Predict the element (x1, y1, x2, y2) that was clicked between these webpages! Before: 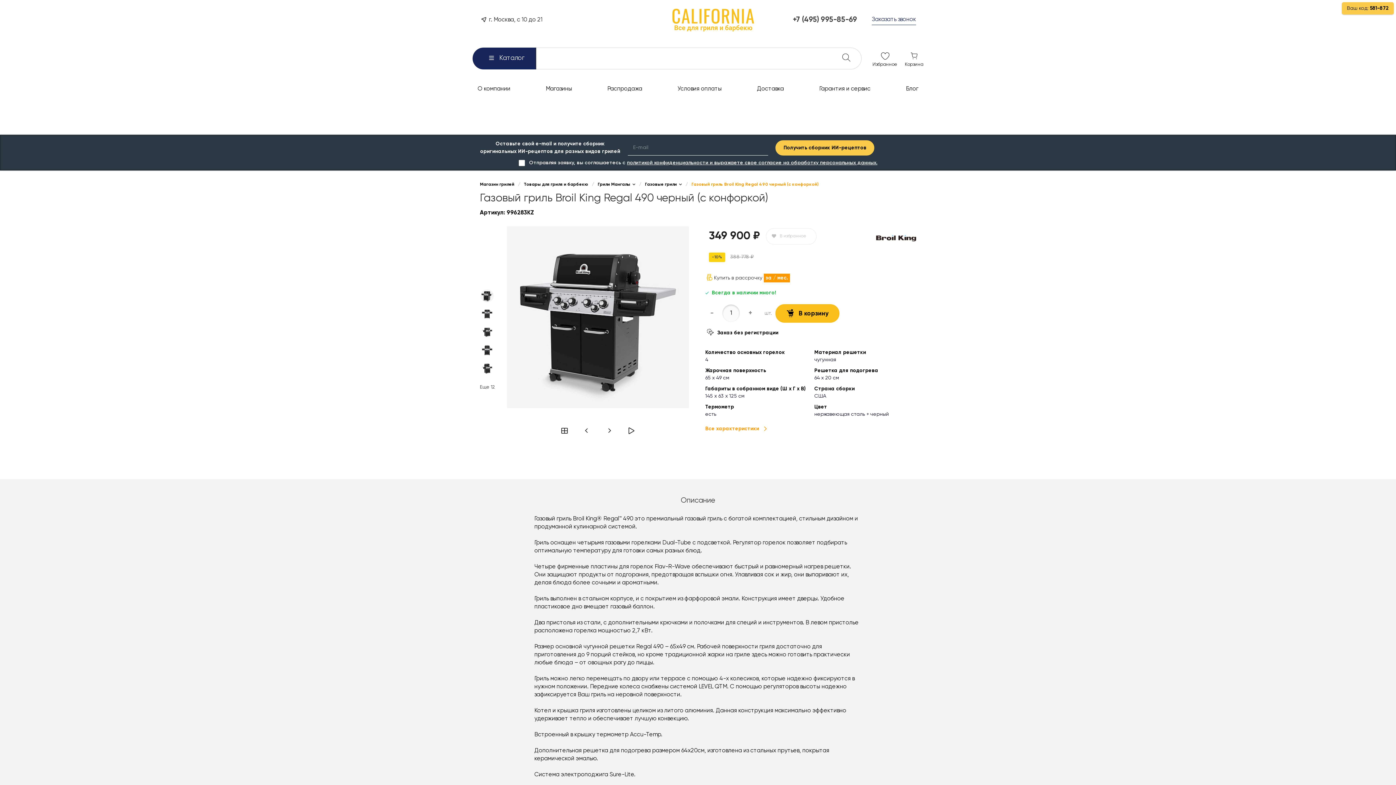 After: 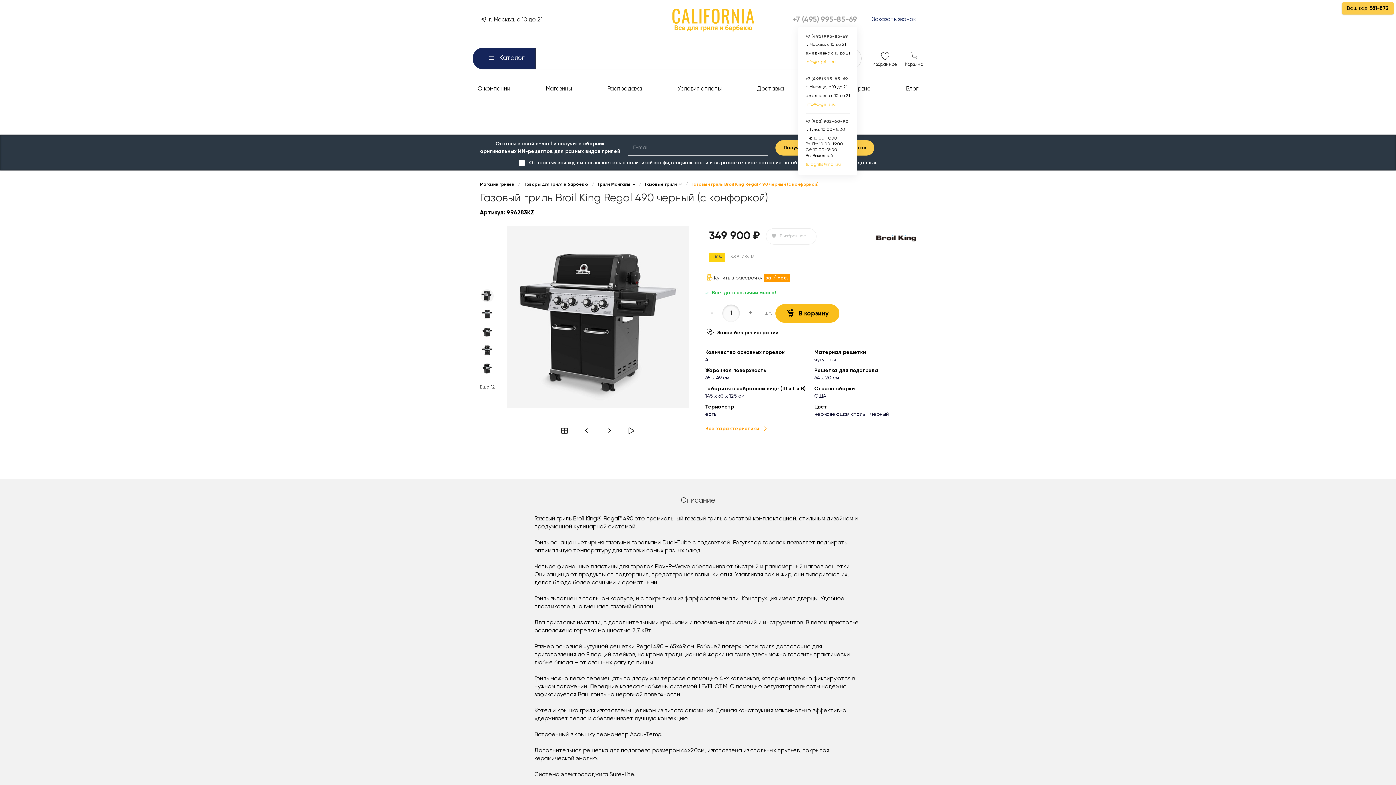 Action: bbox: (793, 15, 857, 24) label: +7 (495) 995-85-69